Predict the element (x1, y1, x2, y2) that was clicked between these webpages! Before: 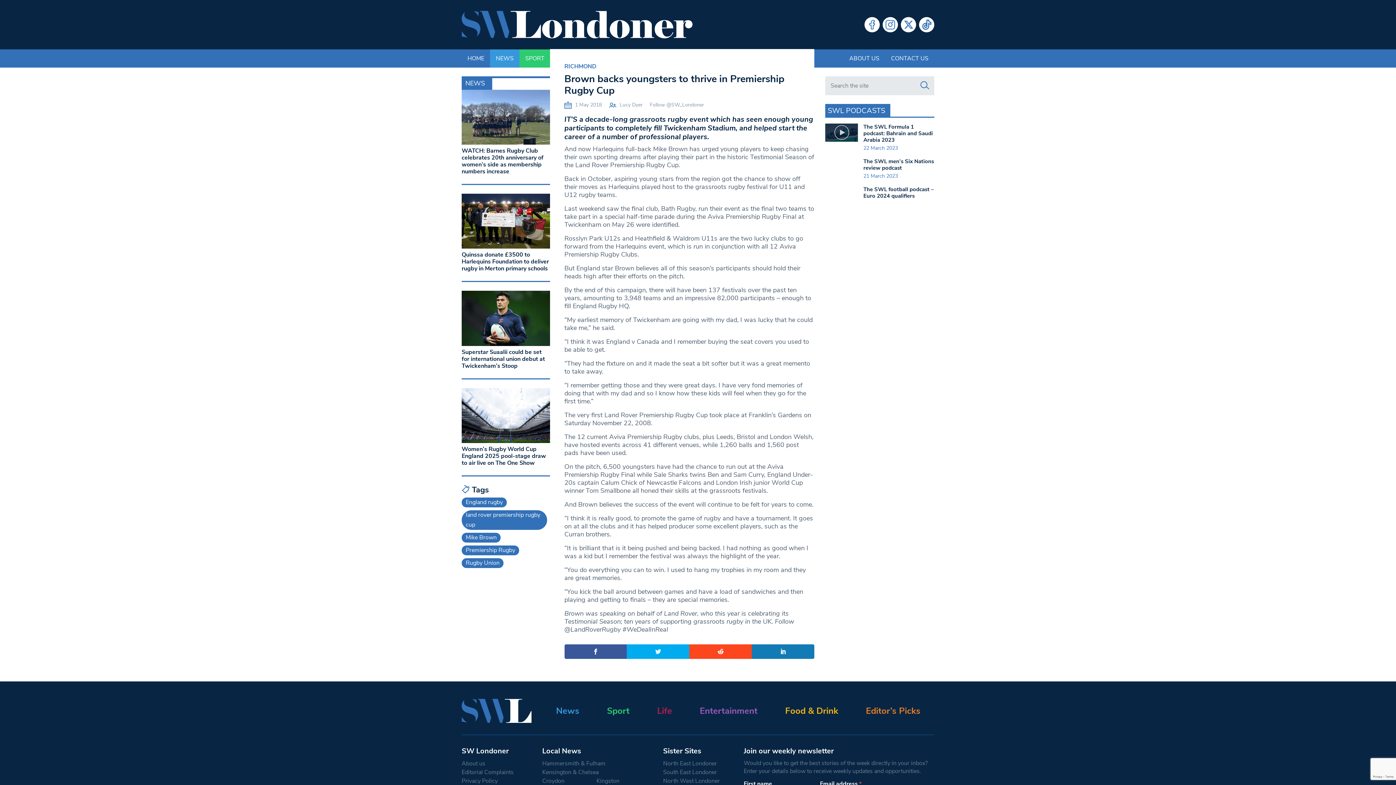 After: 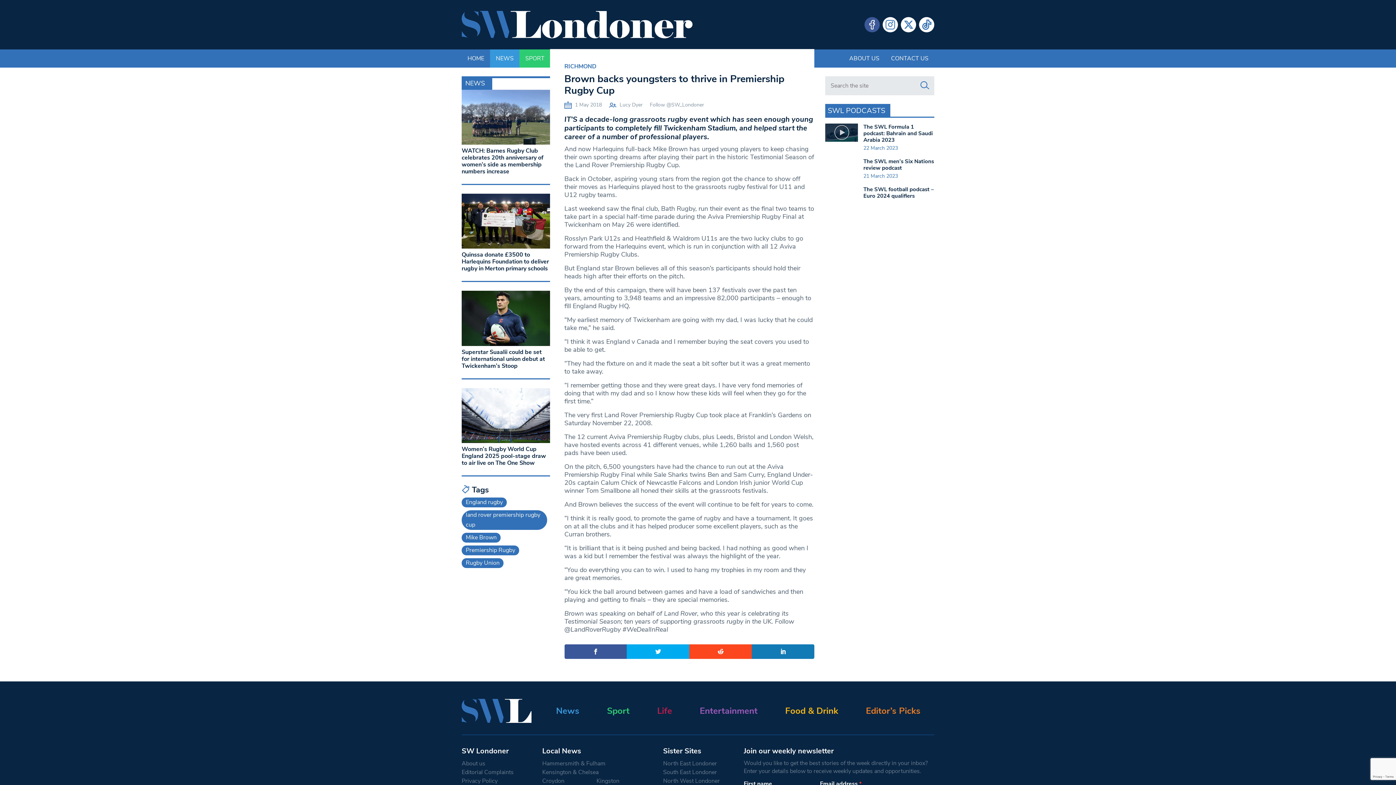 Action: label: Facebook bbox: (864, 17, 880, 32)